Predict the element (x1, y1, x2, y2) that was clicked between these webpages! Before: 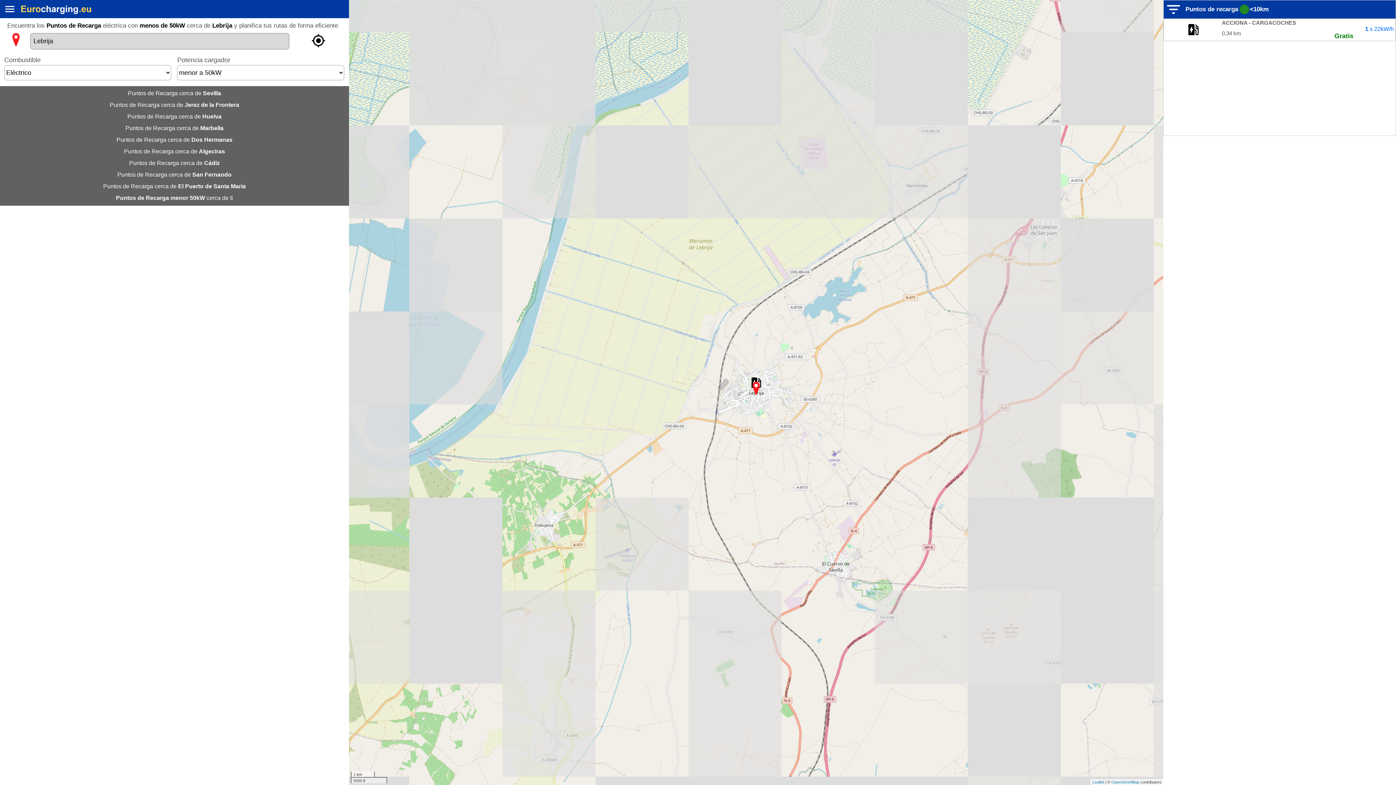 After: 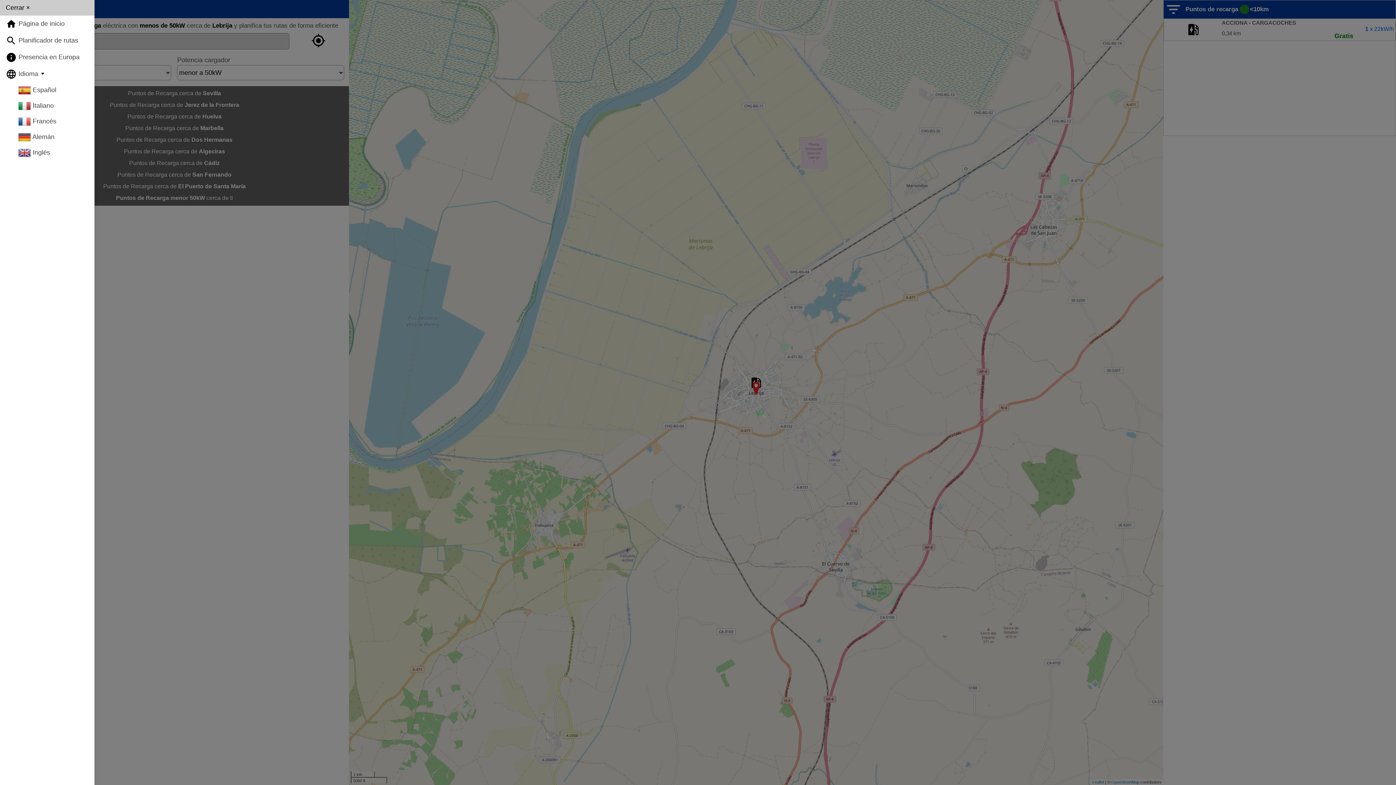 Action: bbox: (0, 0, 19, 18)